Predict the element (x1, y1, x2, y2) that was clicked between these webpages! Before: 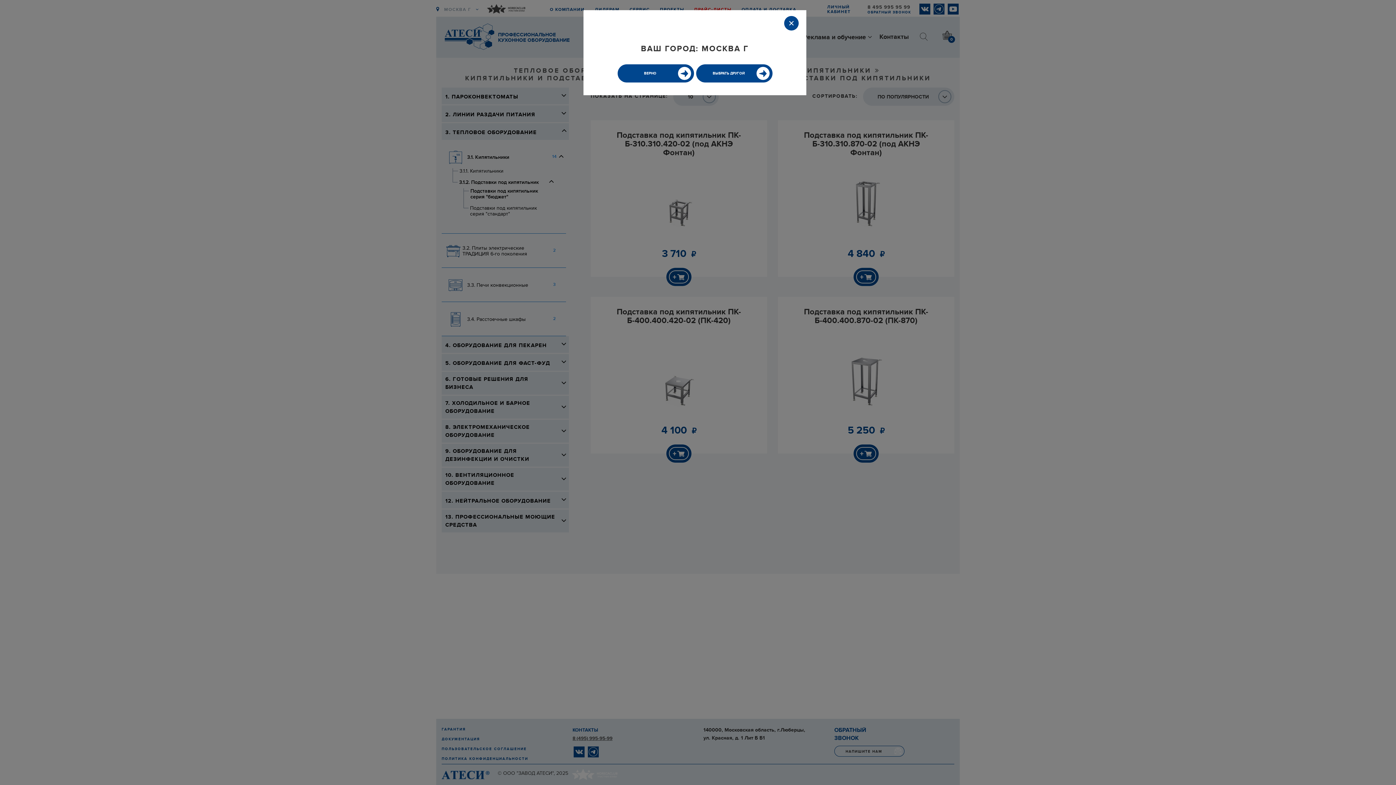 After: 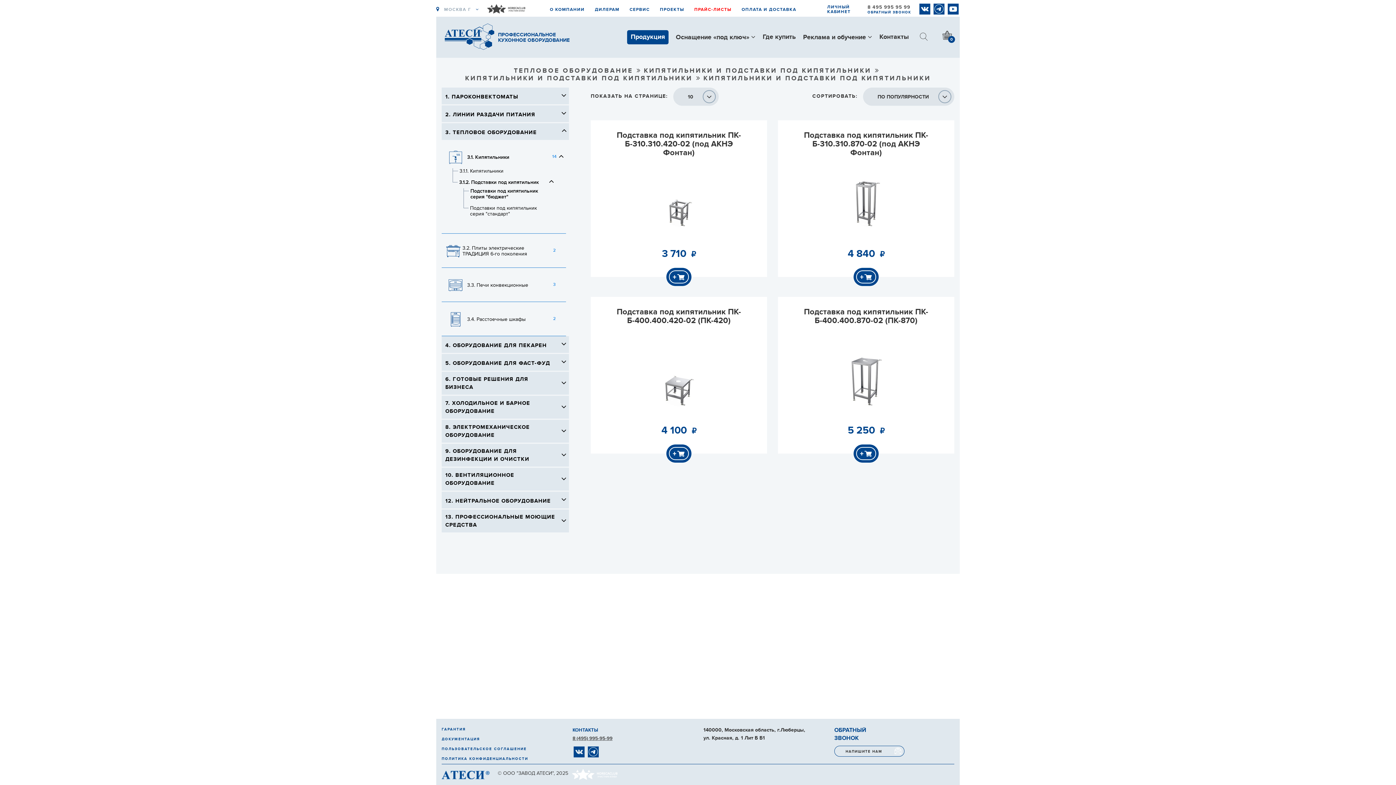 Action: label: Close bbox: (782, 15, 801, 30)